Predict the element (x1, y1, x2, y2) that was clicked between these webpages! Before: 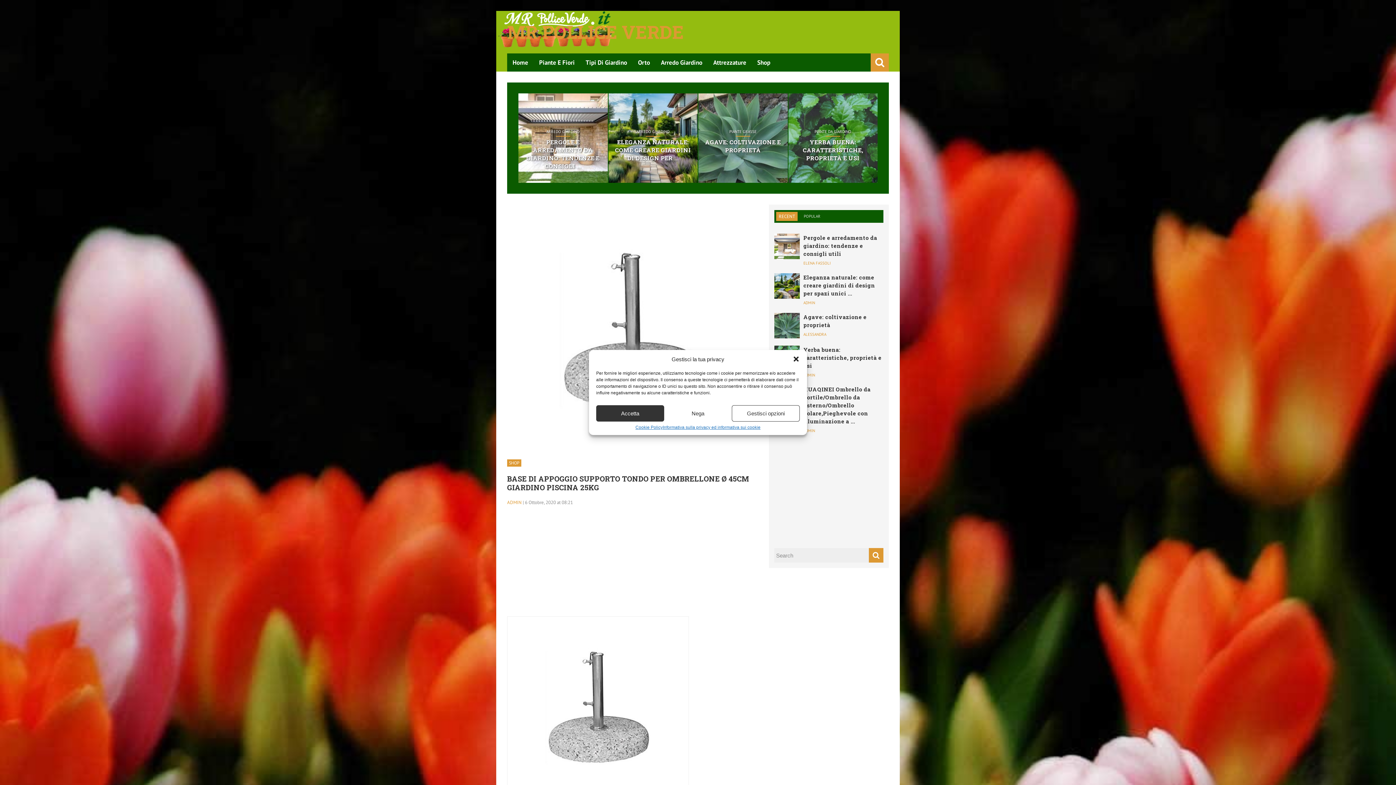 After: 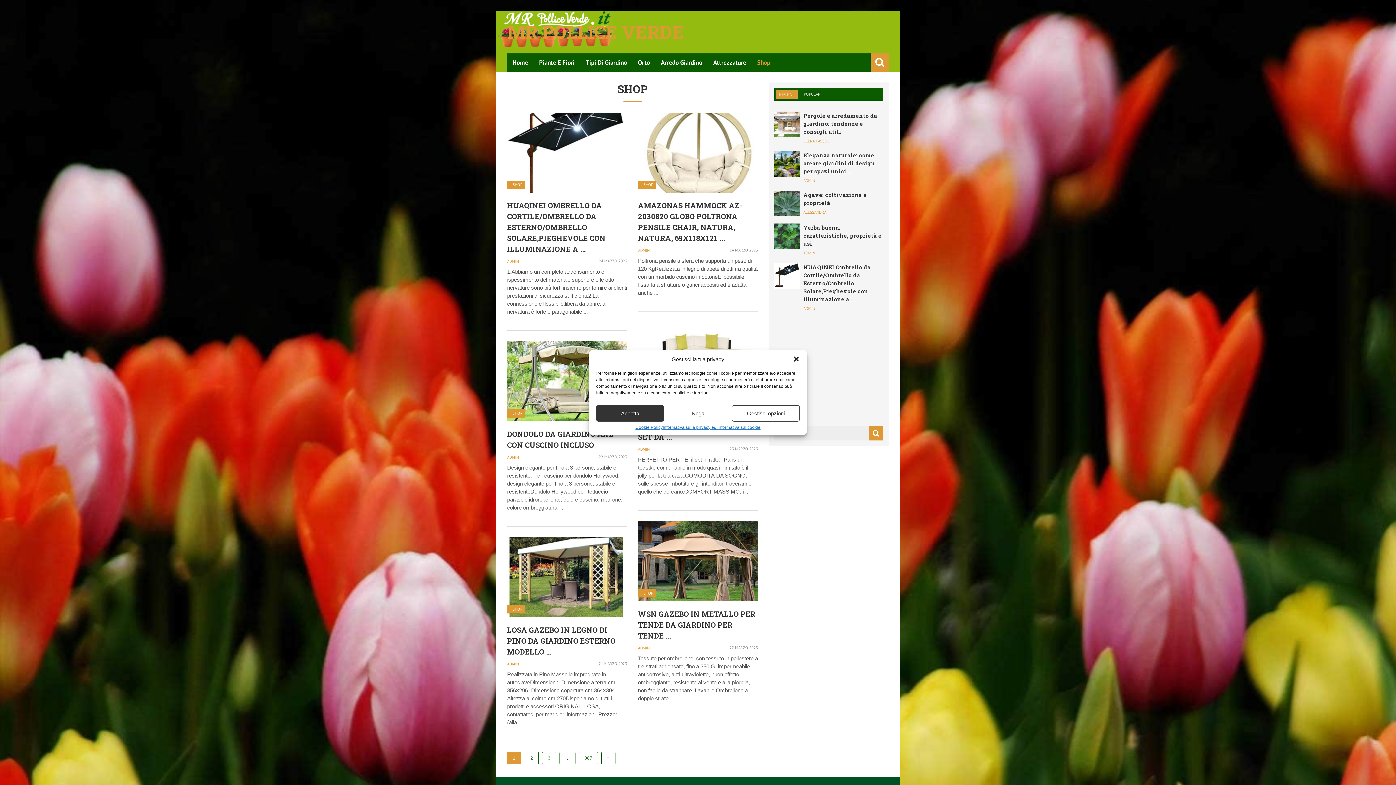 Action: label: Shop bbox: (752, 53, 776, 71)